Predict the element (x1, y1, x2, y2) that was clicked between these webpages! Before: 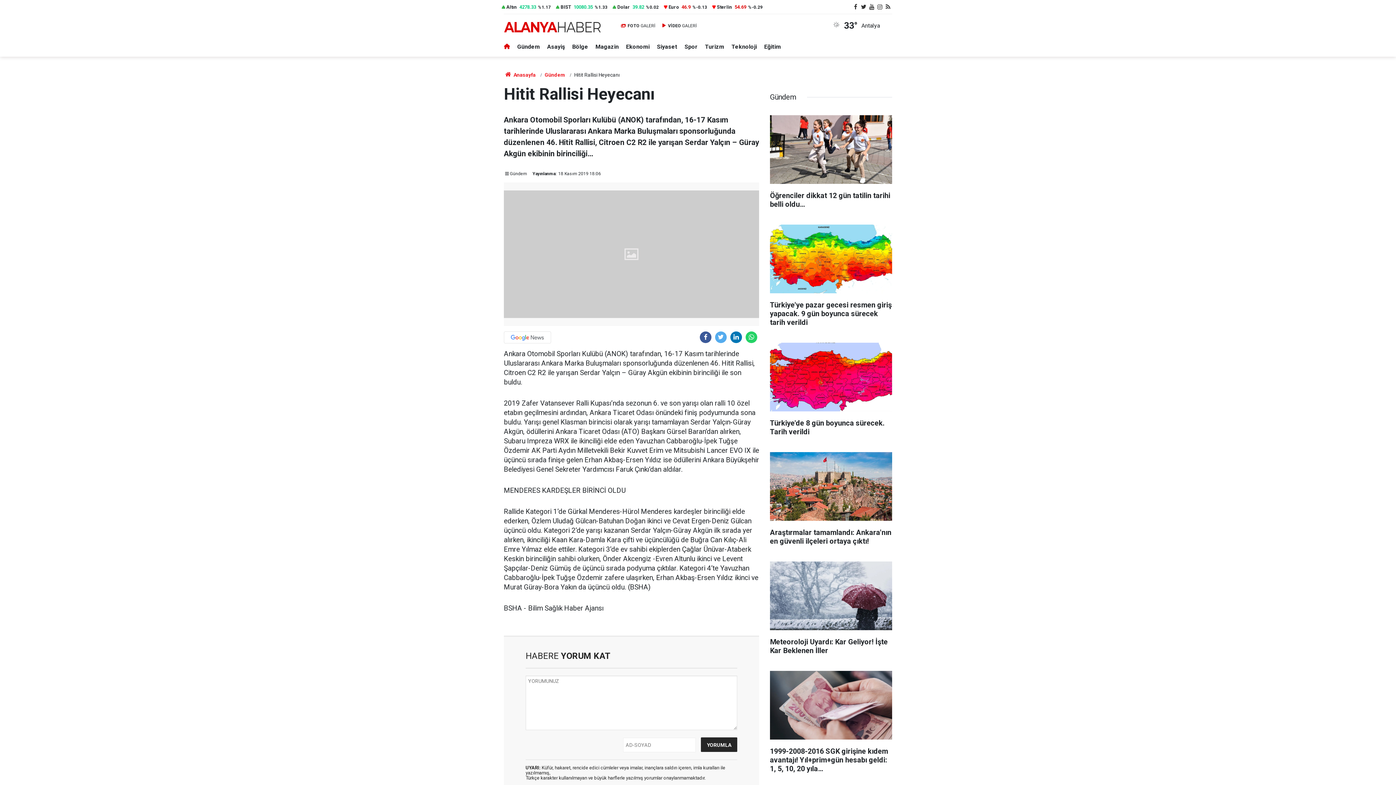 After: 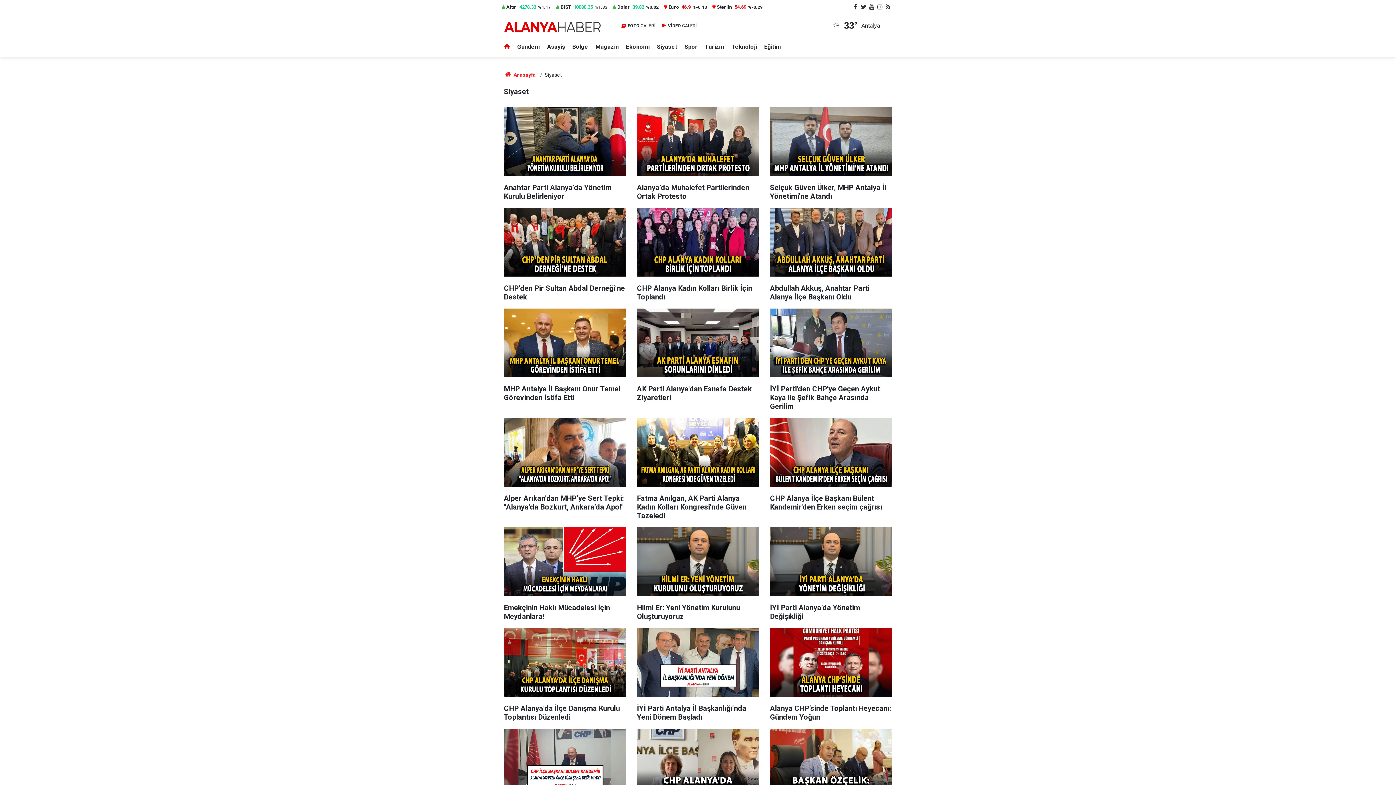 Action: label: Siyaset bbox: (657, 43, 677, 50)